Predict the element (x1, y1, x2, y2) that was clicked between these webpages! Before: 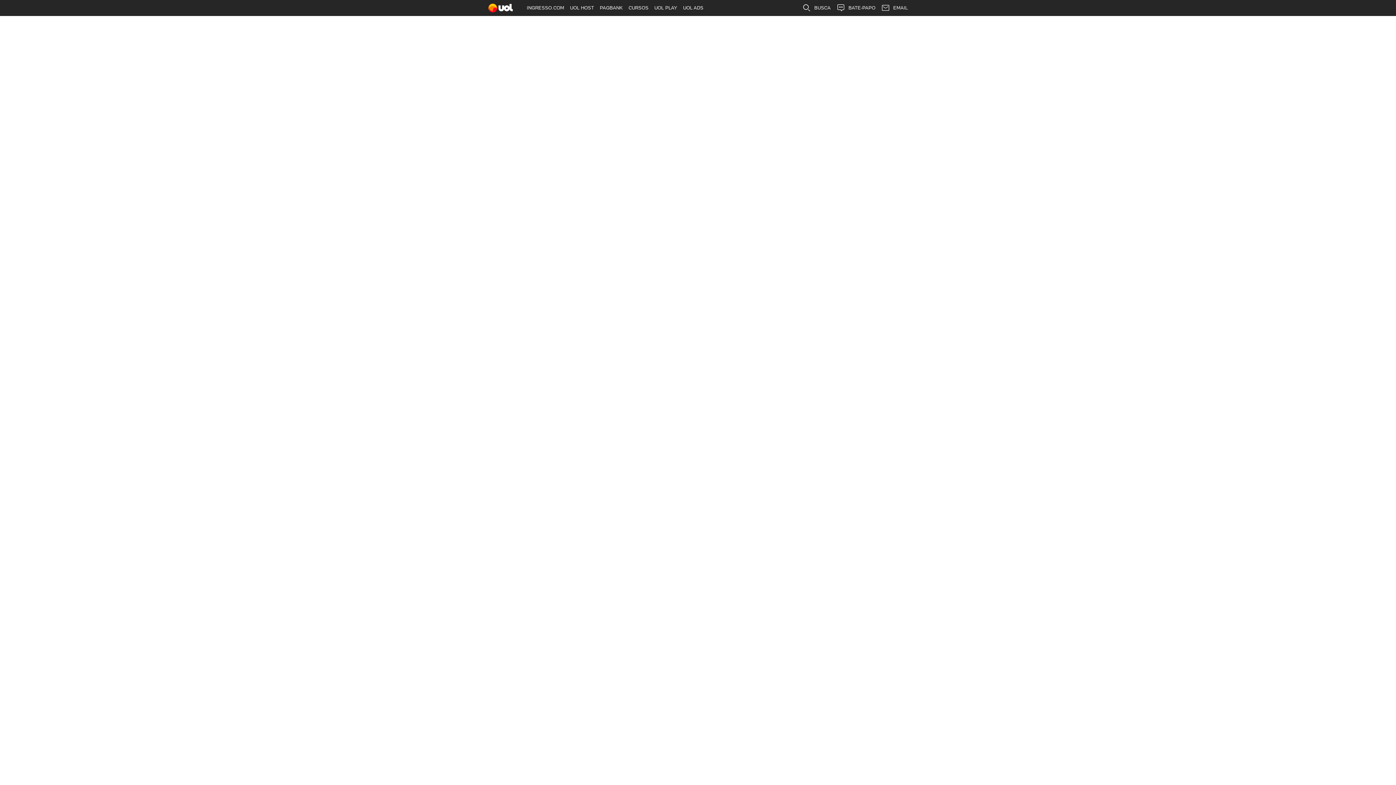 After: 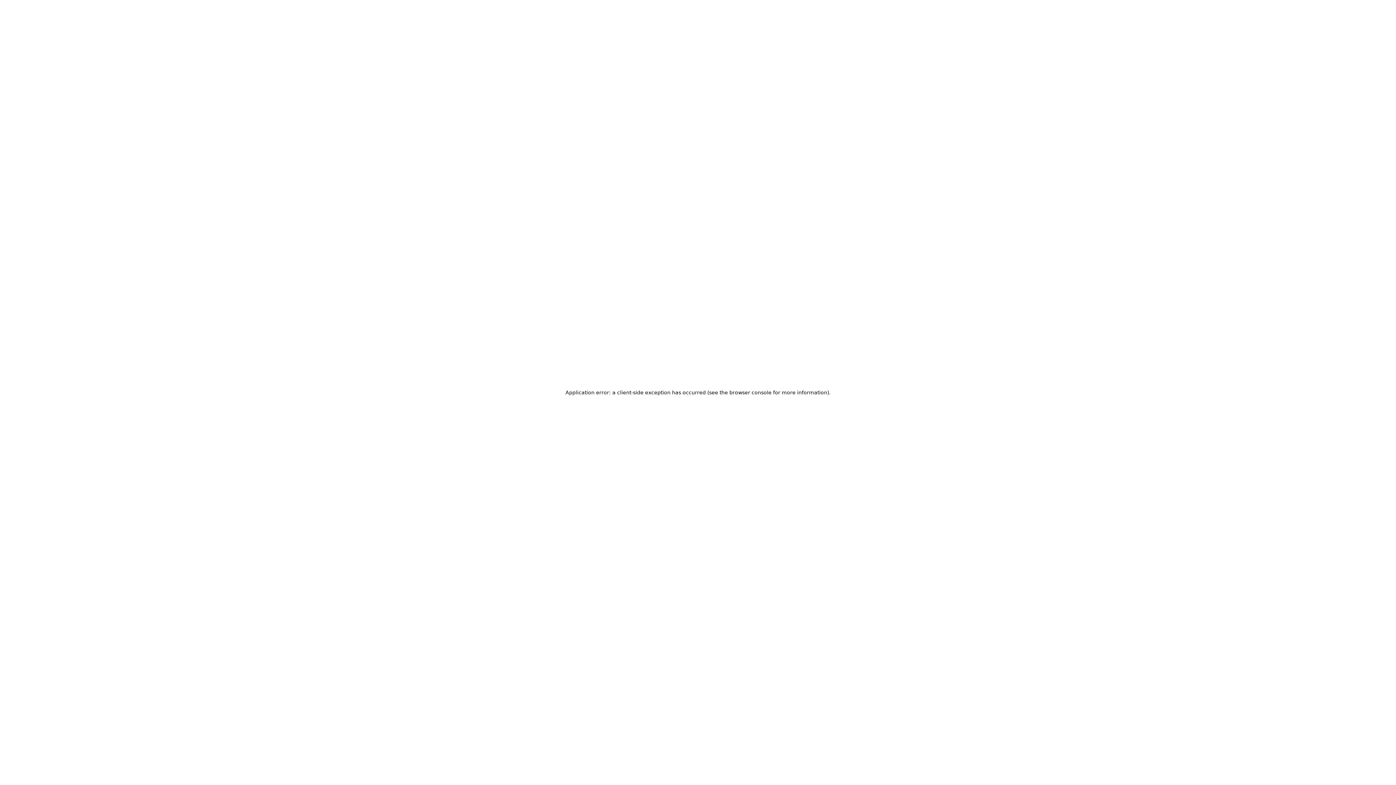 Action: bbox: (524, 0, 567, 16) label: INGRESSO.COM